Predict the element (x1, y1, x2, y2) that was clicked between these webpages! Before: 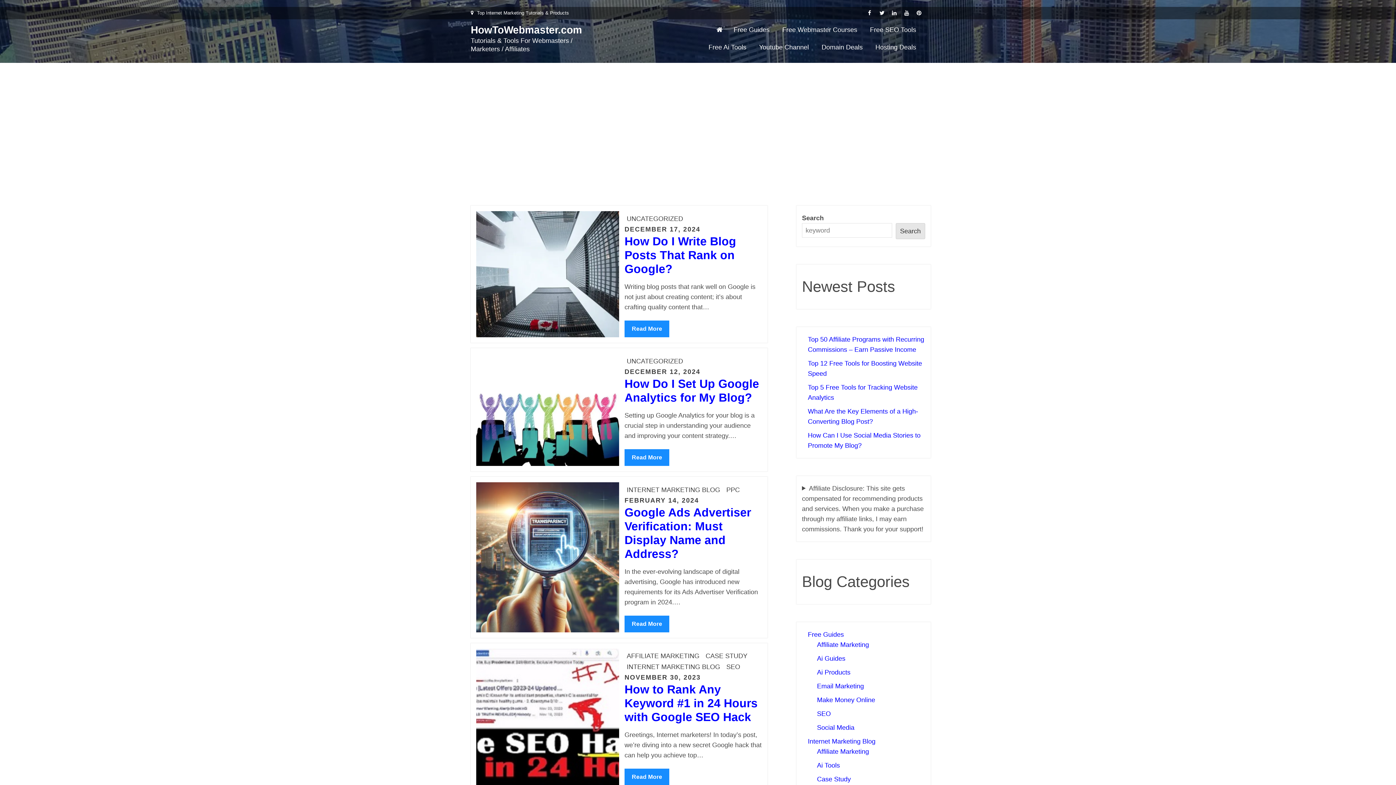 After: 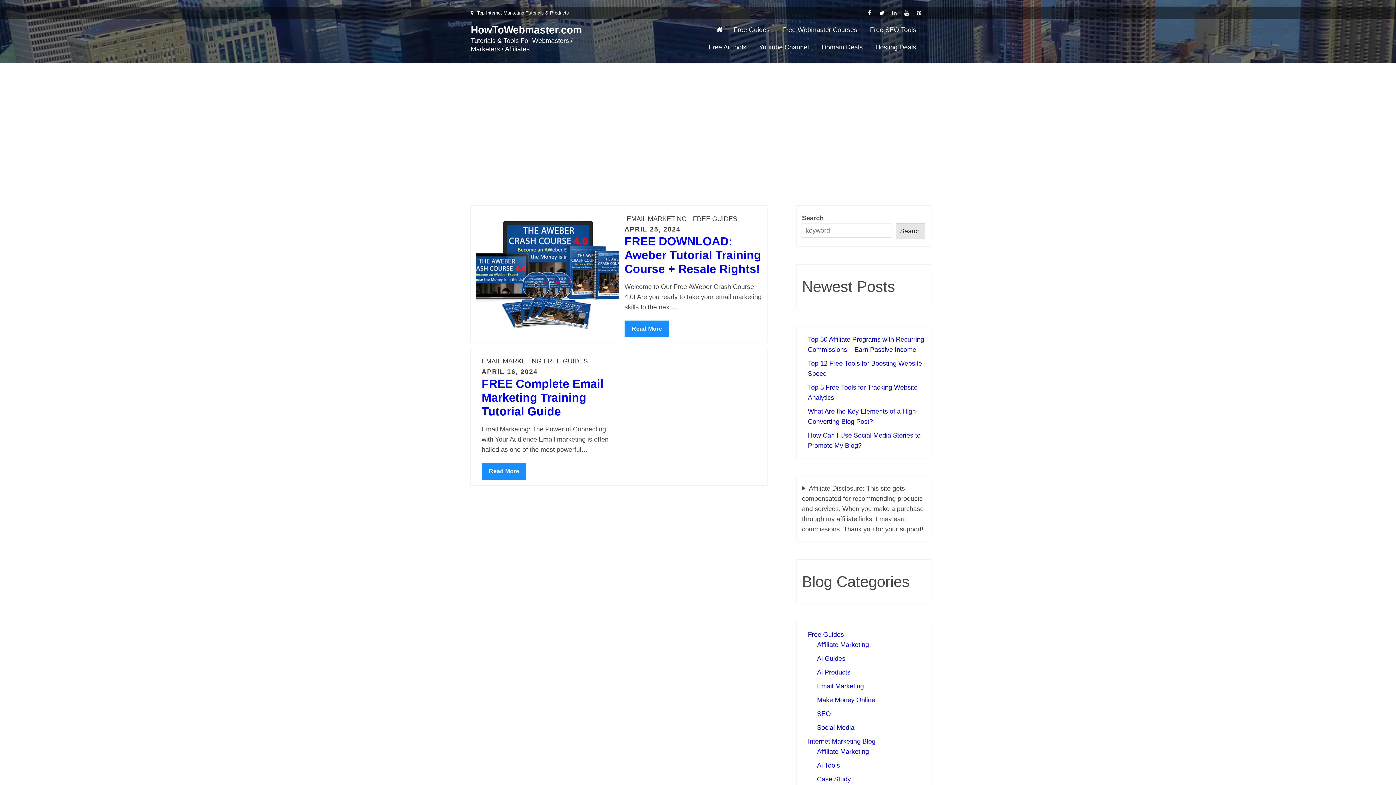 Action: label: Email Marketing bbox: (817, 682, 864, 690)